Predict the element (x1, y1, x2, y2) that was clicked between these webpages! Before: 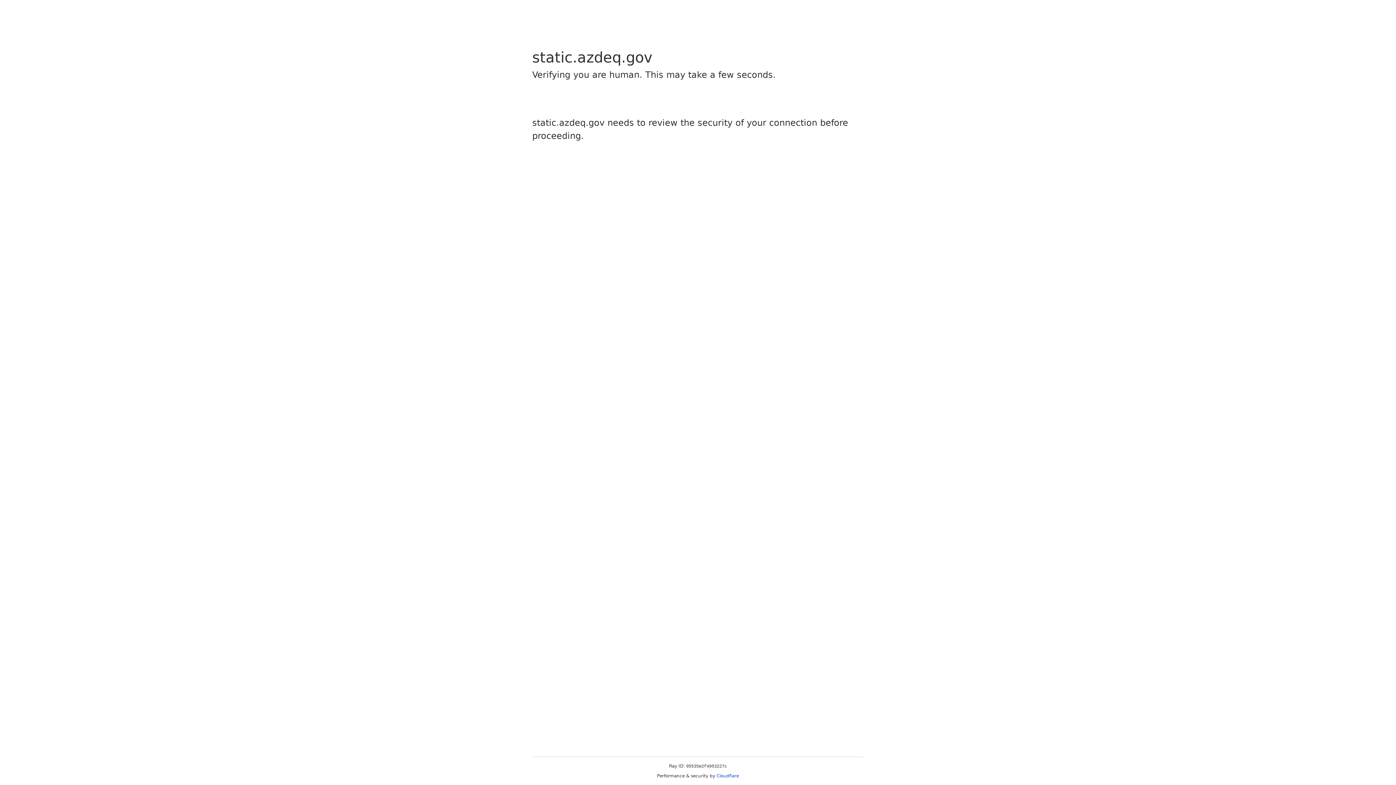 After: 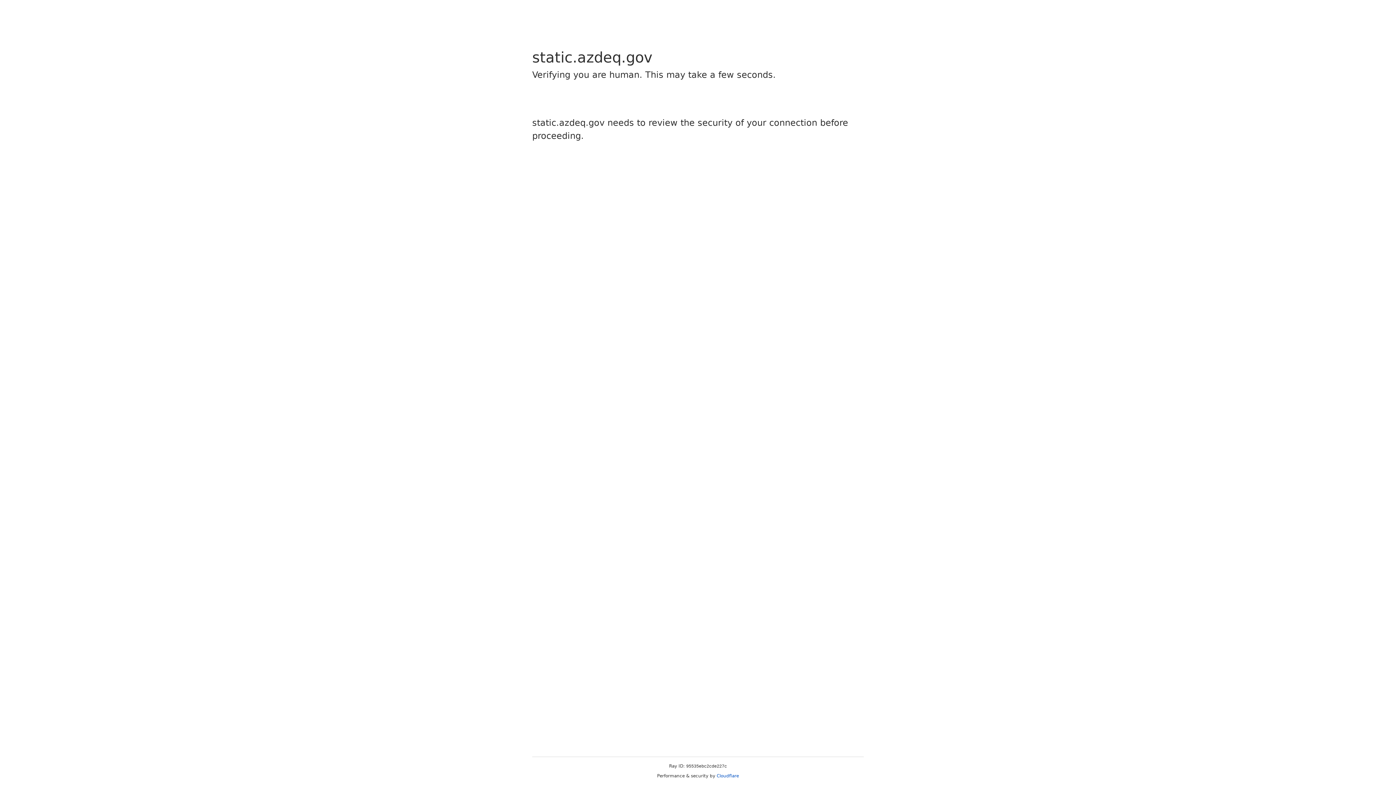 Action: bbox: (716, 773, 739, 778) label: Cloudflare